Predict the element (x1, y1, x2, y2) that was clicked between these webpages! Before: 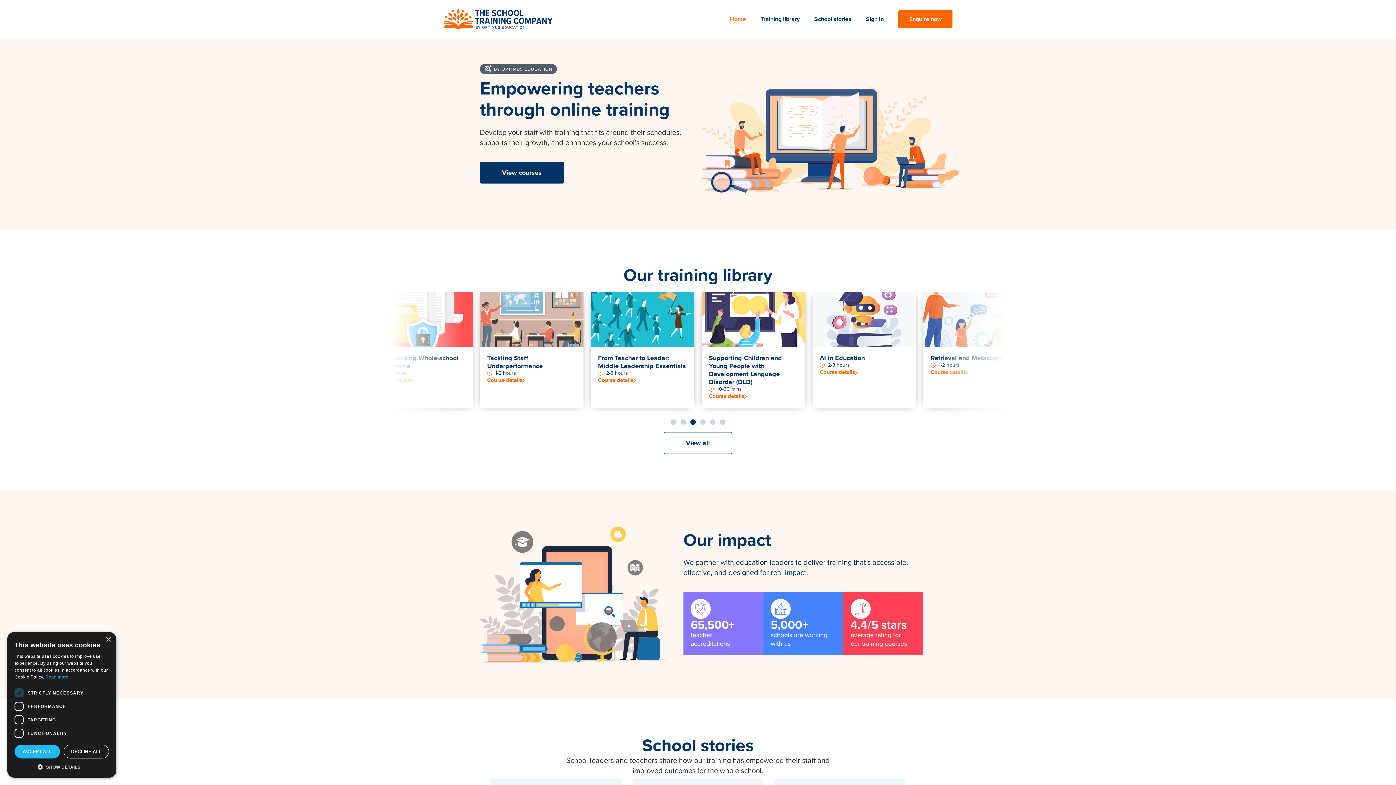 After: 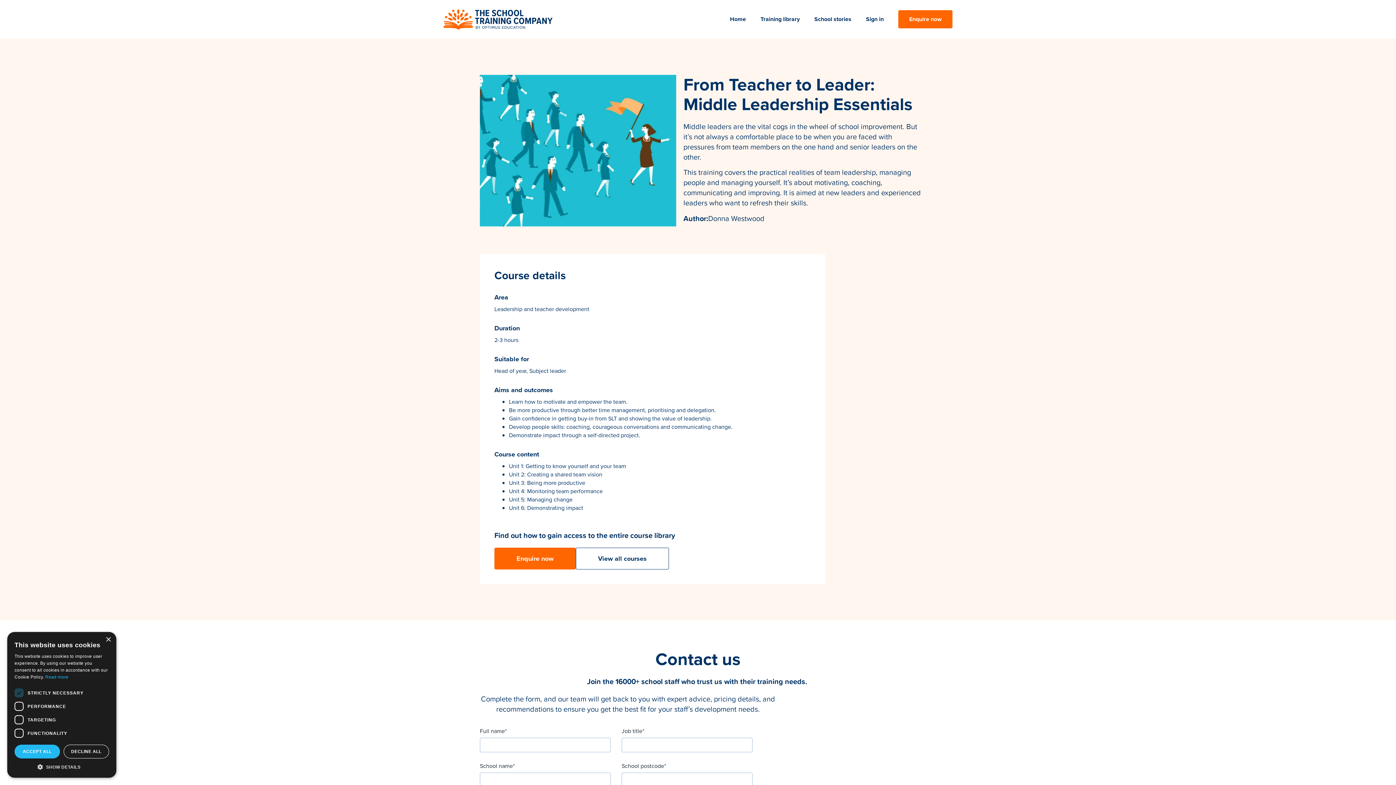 Action: bbox: (820, 377, 857, 383) label: Course details